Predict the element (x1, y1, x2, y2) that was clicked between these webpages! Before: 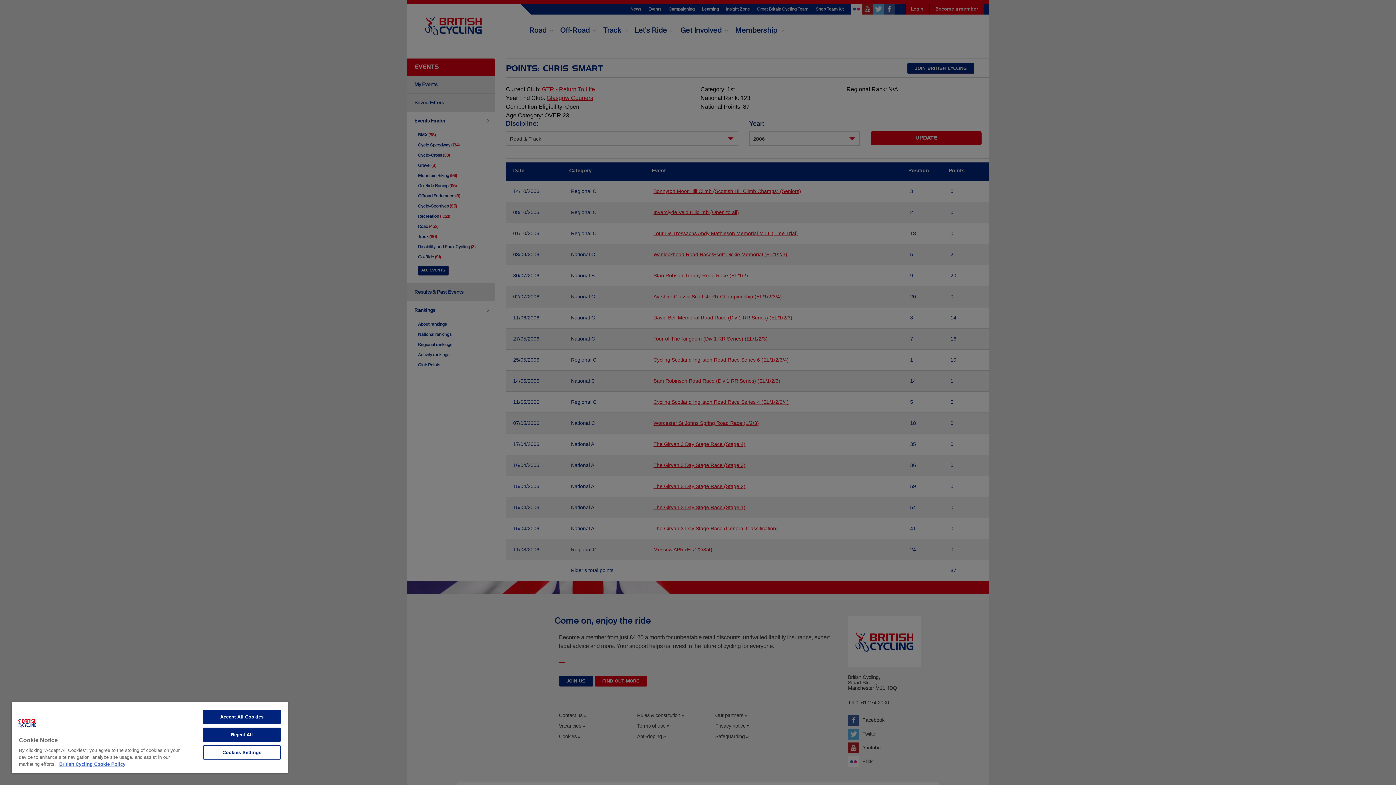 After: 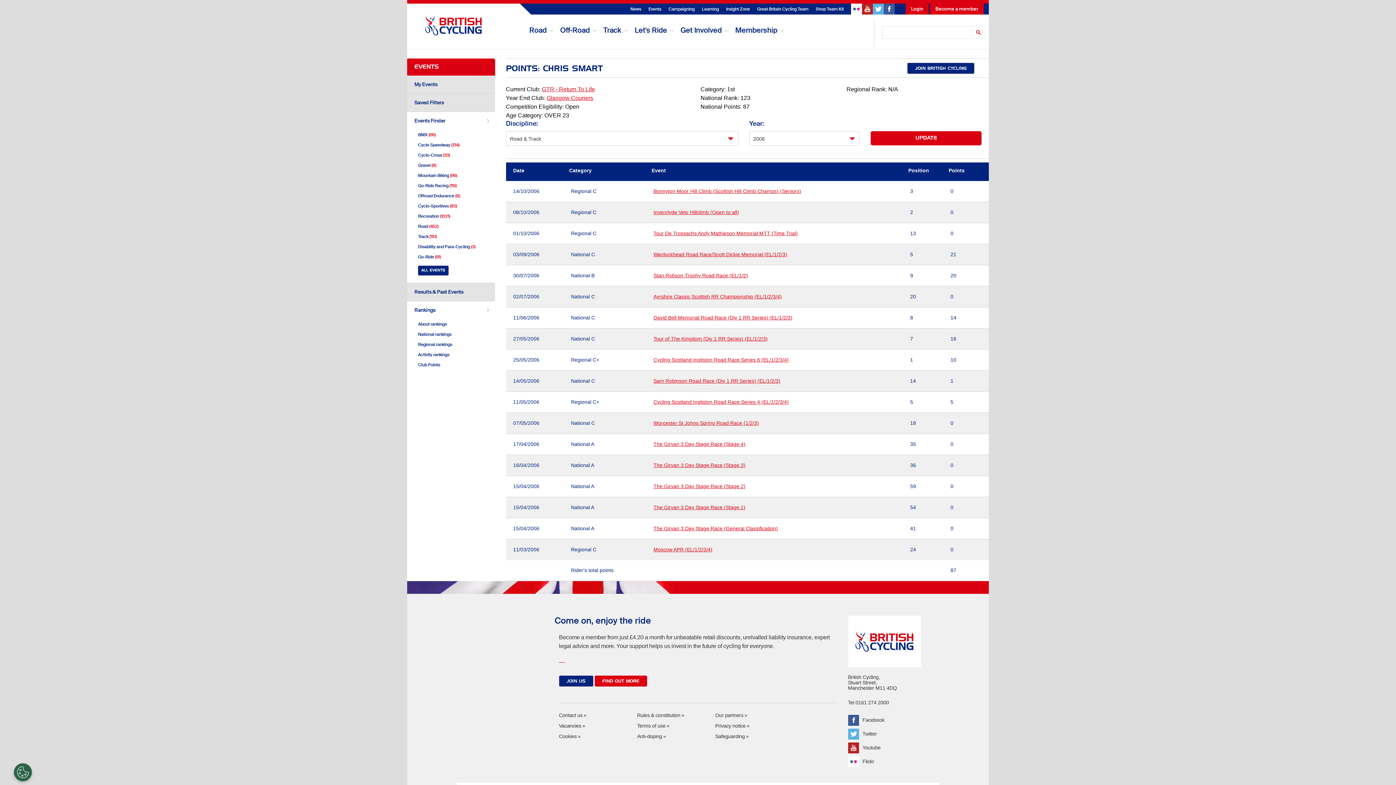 Action: bbox: (203, 710, 280, 724) label: Accept All Cookies